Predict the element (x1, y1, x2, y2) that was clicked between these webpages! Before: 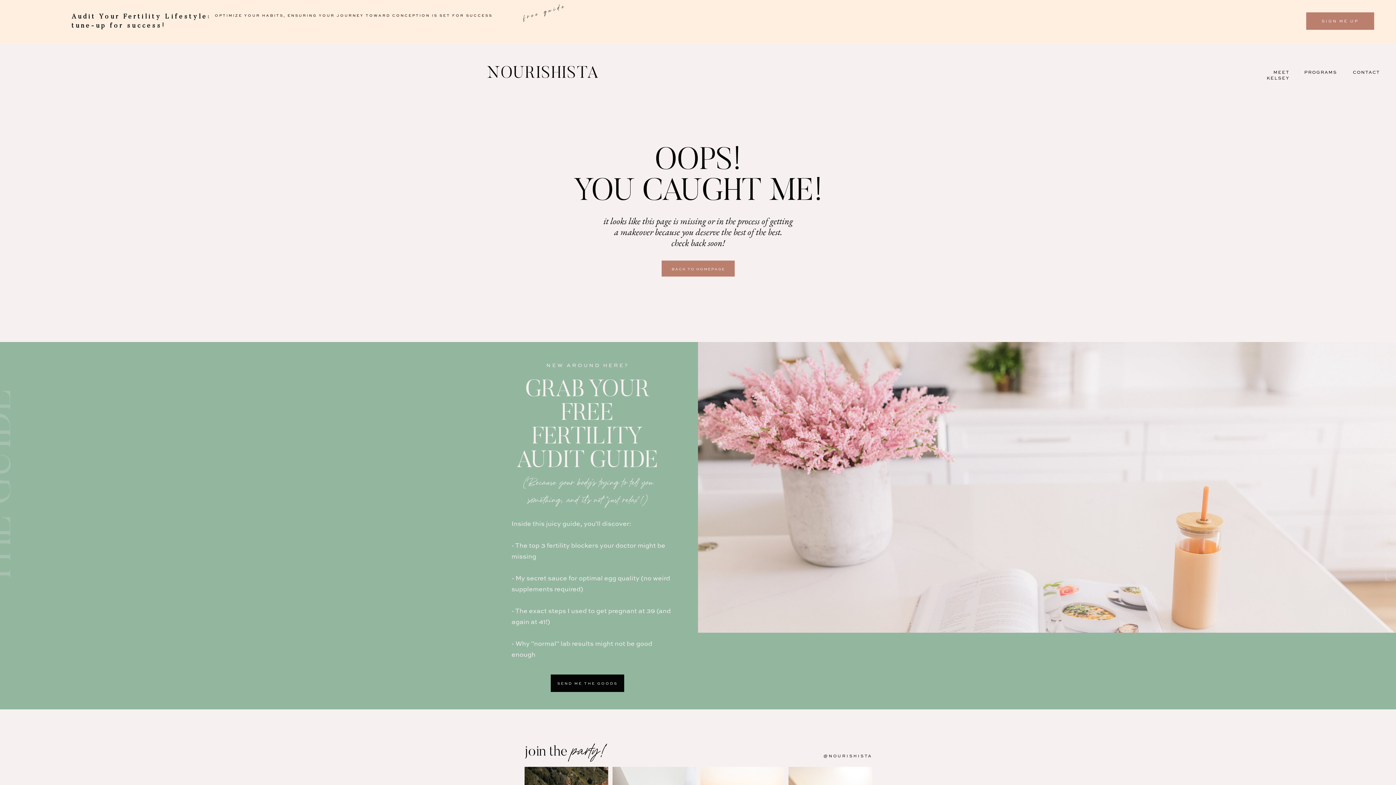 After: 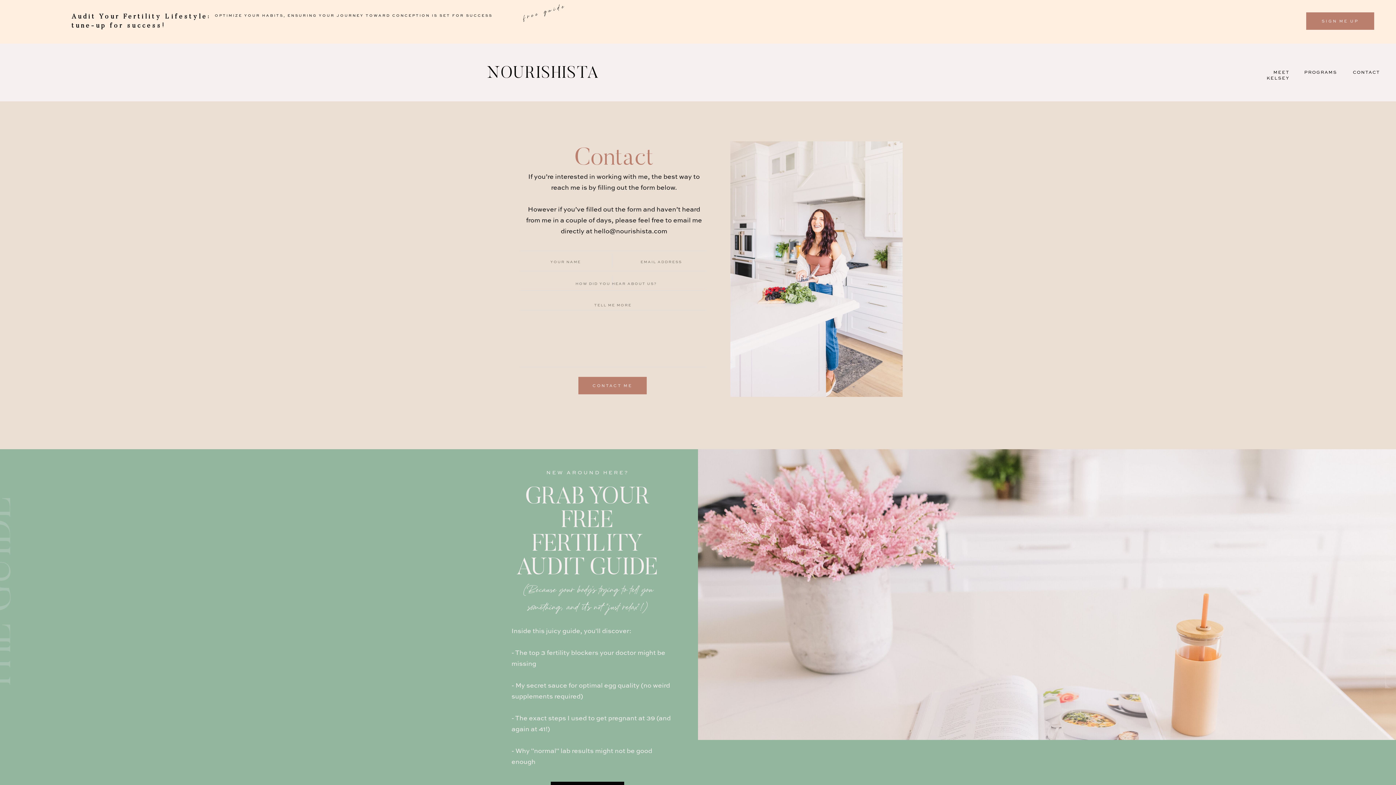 Action: label: CONTACT bbox: (1349, 69, 1380, 75)